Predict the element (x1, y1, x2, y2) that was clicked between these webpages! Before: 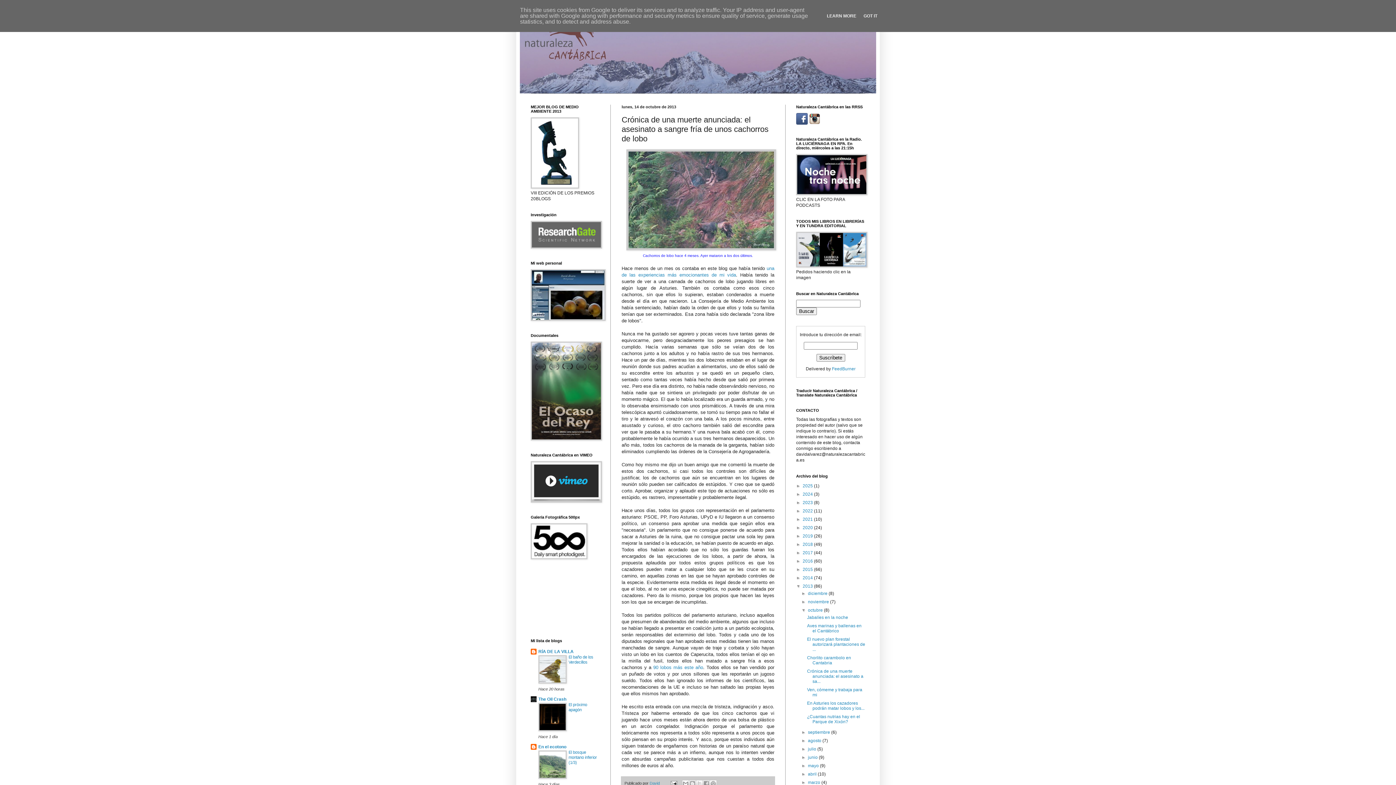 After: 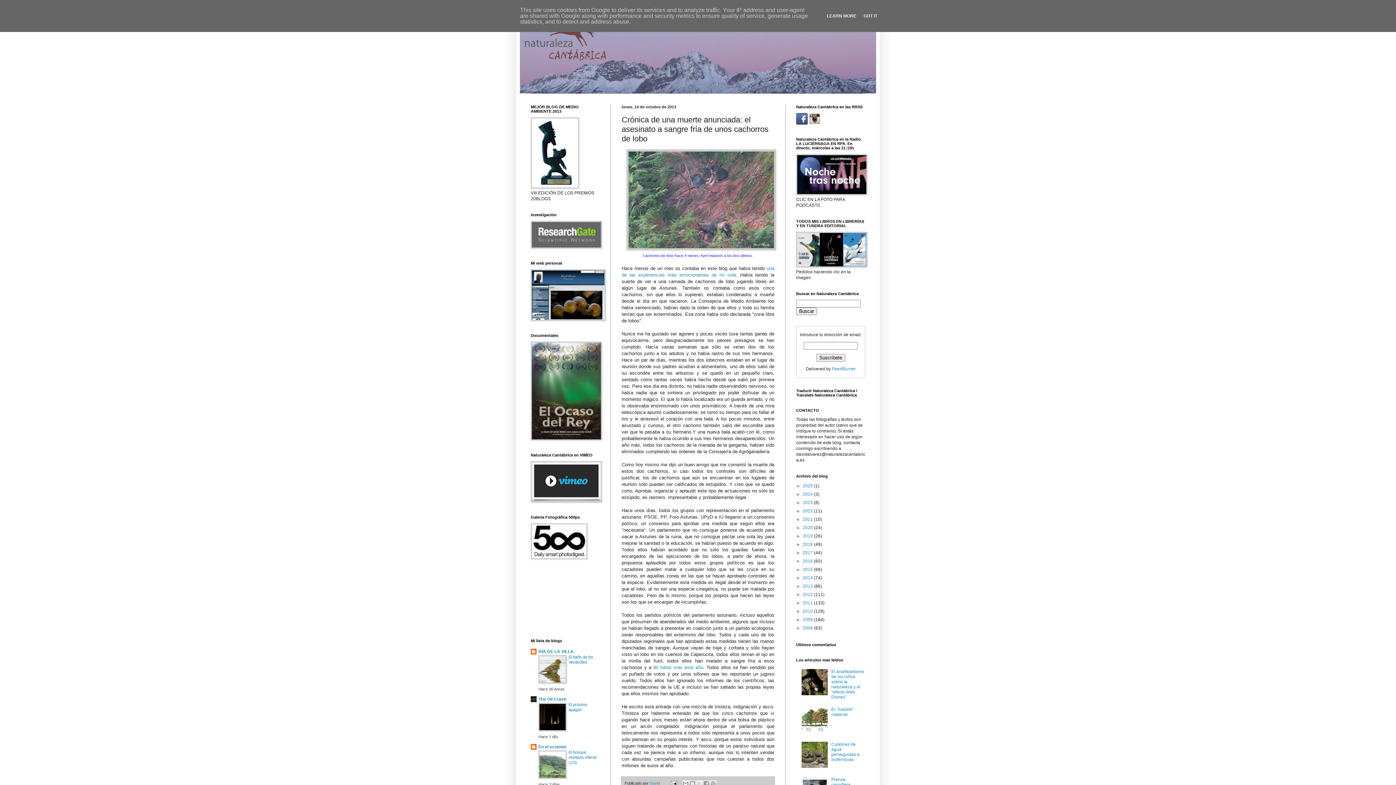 Action: label: ▼   bbox: (796, 584, 802, 589)